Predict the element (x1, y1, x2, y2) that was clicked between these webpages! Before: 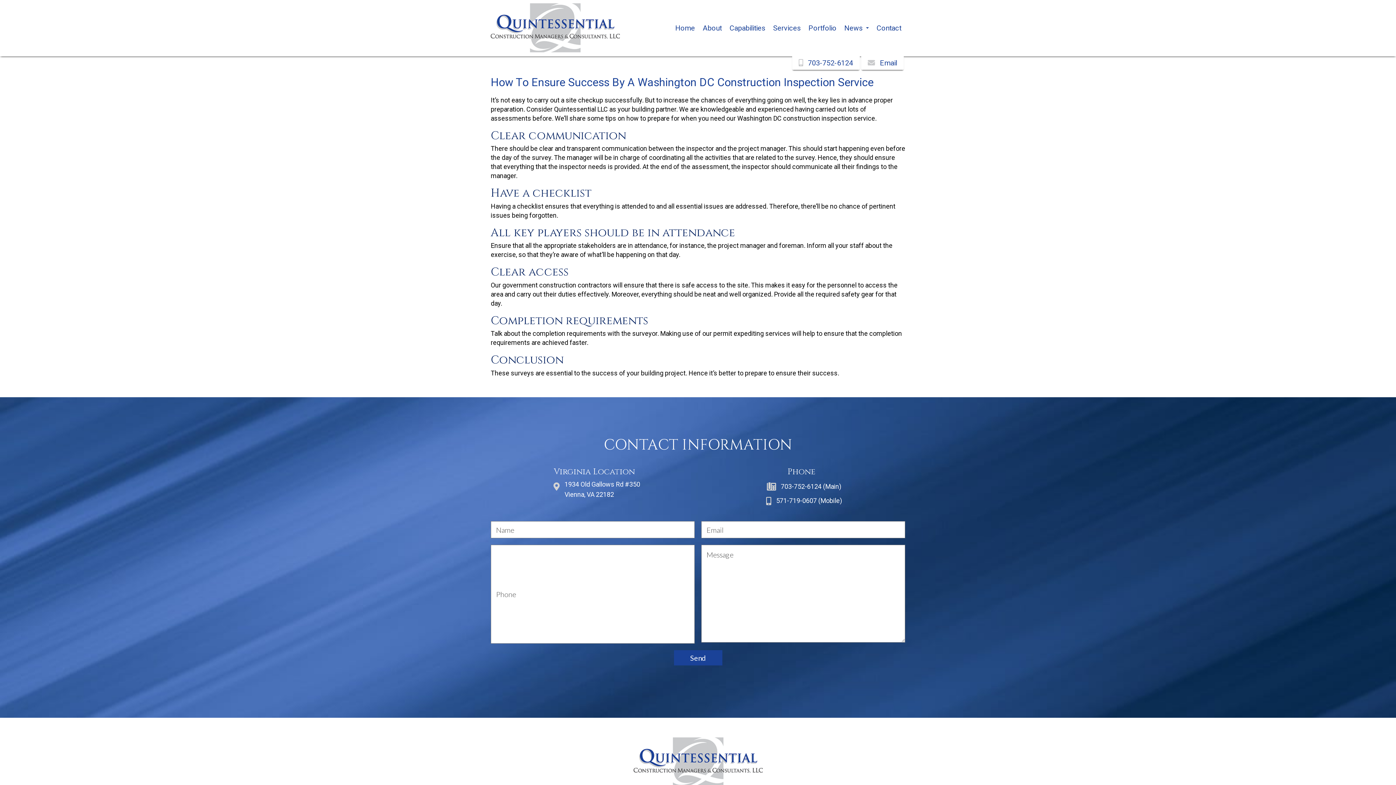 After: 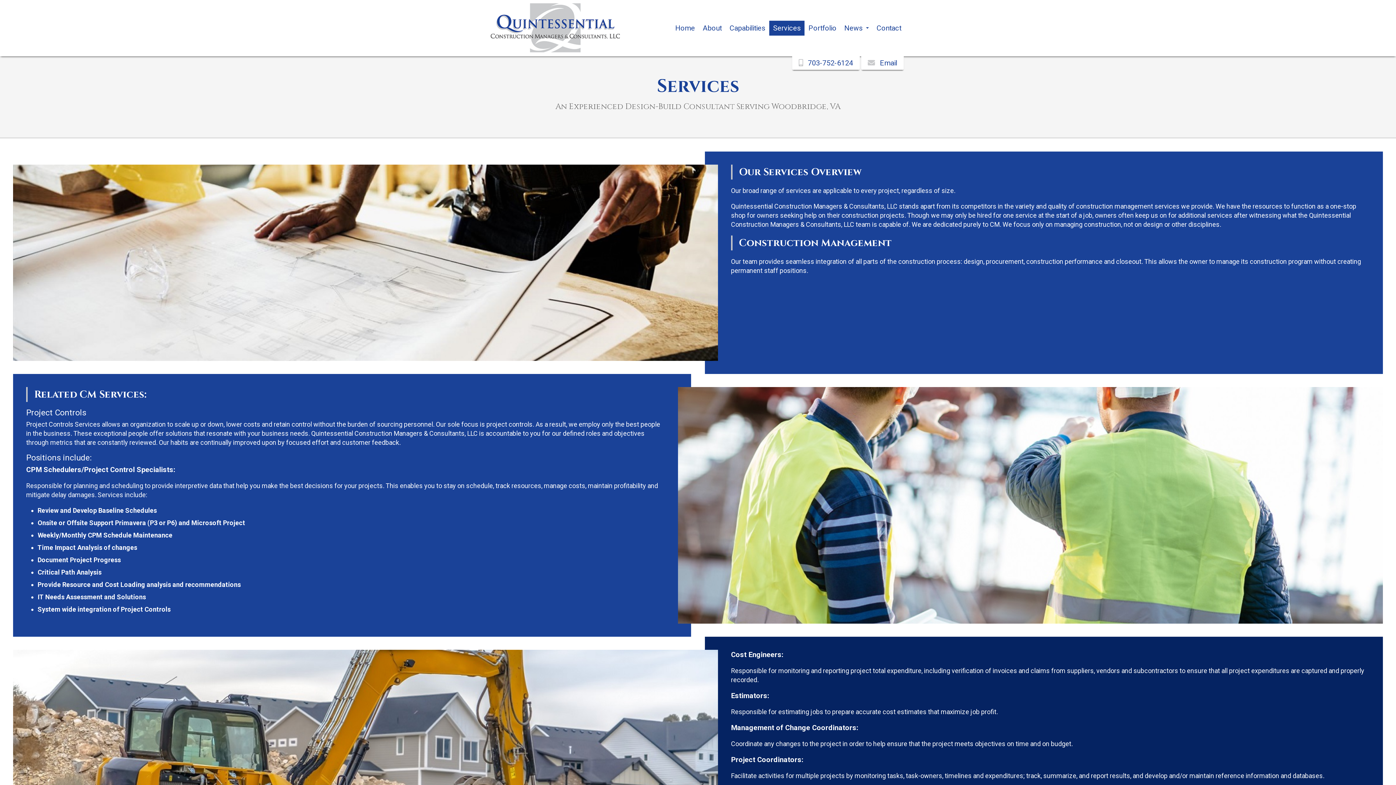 Action: label: Services bbox: (769, 20, 804, 35)